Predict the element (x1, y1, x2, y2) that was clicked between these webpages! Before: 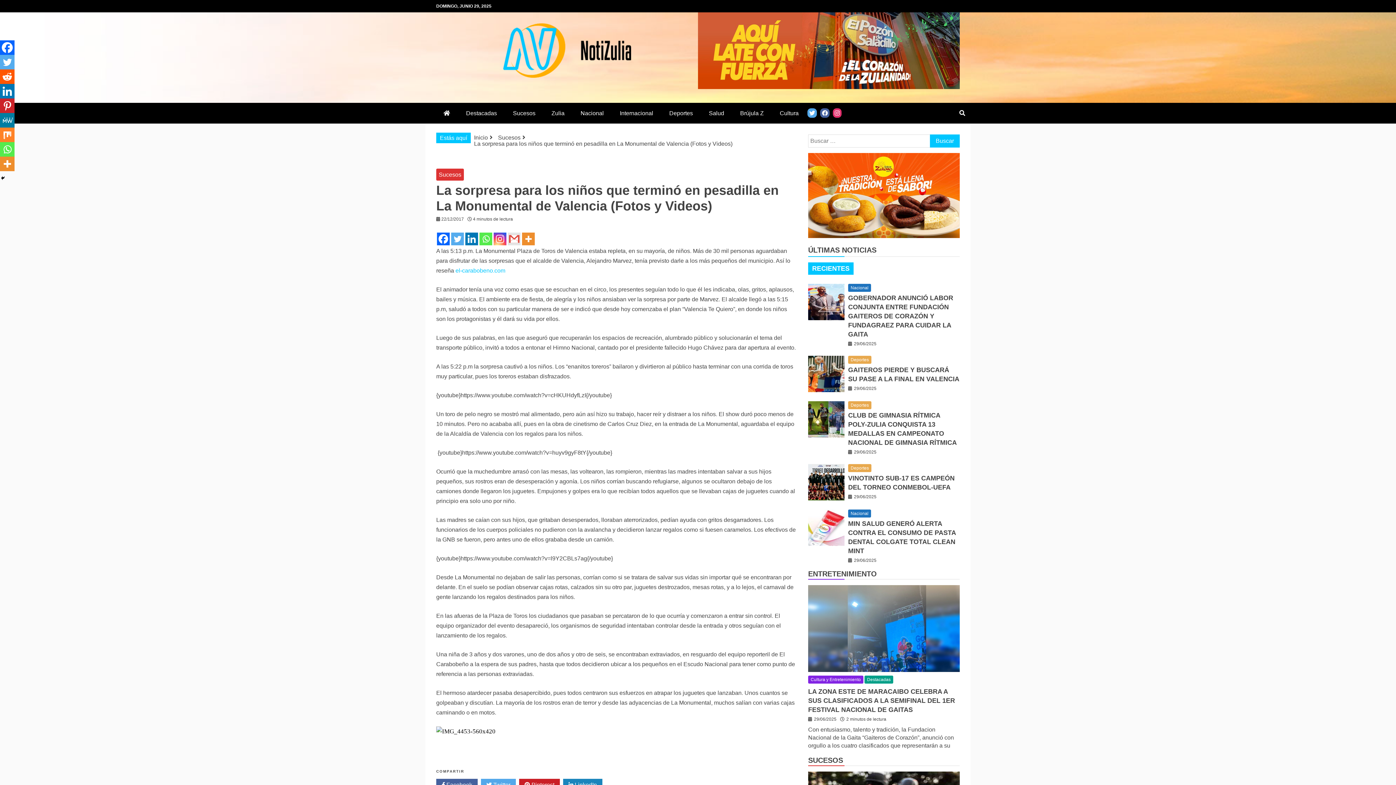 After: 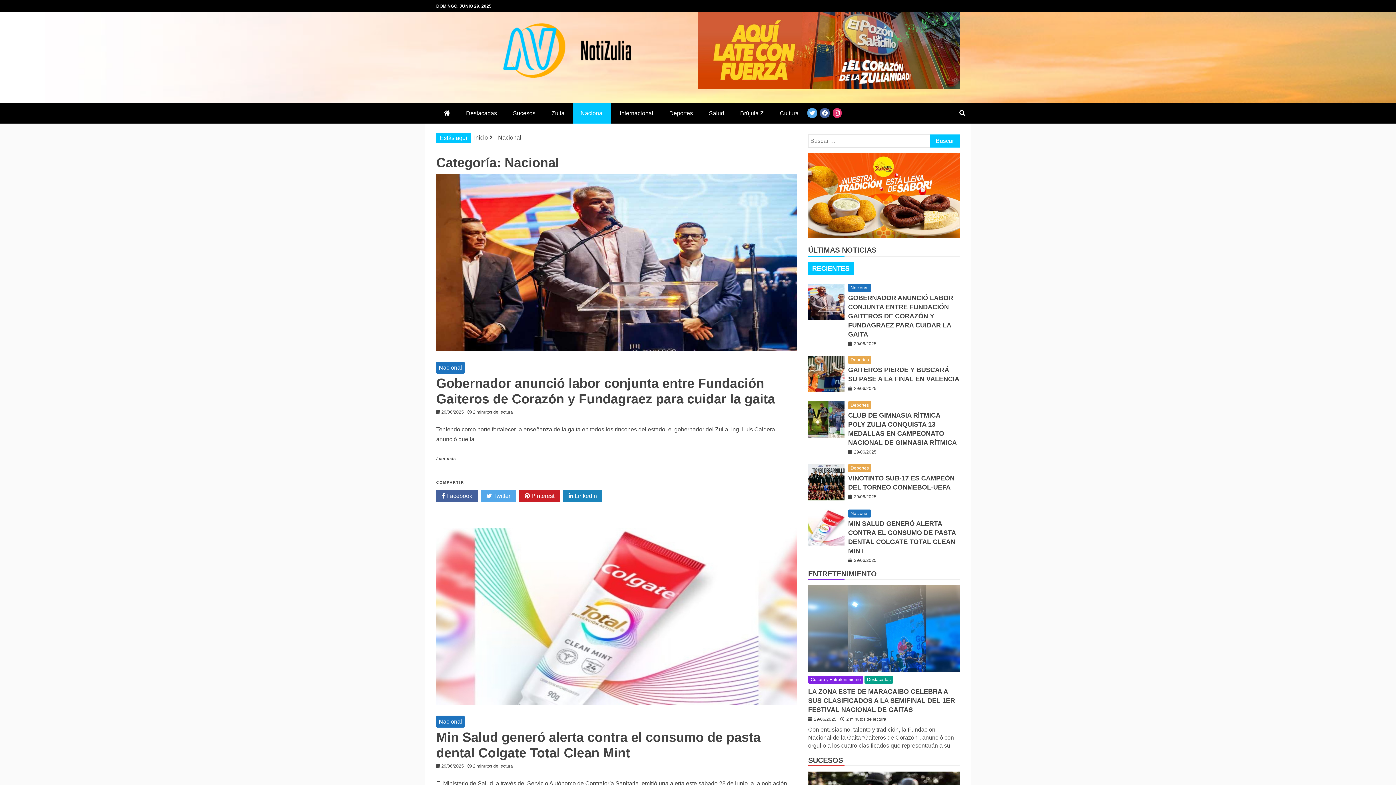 Action: bbox: (848, 509, 871, 517) label: Nacional